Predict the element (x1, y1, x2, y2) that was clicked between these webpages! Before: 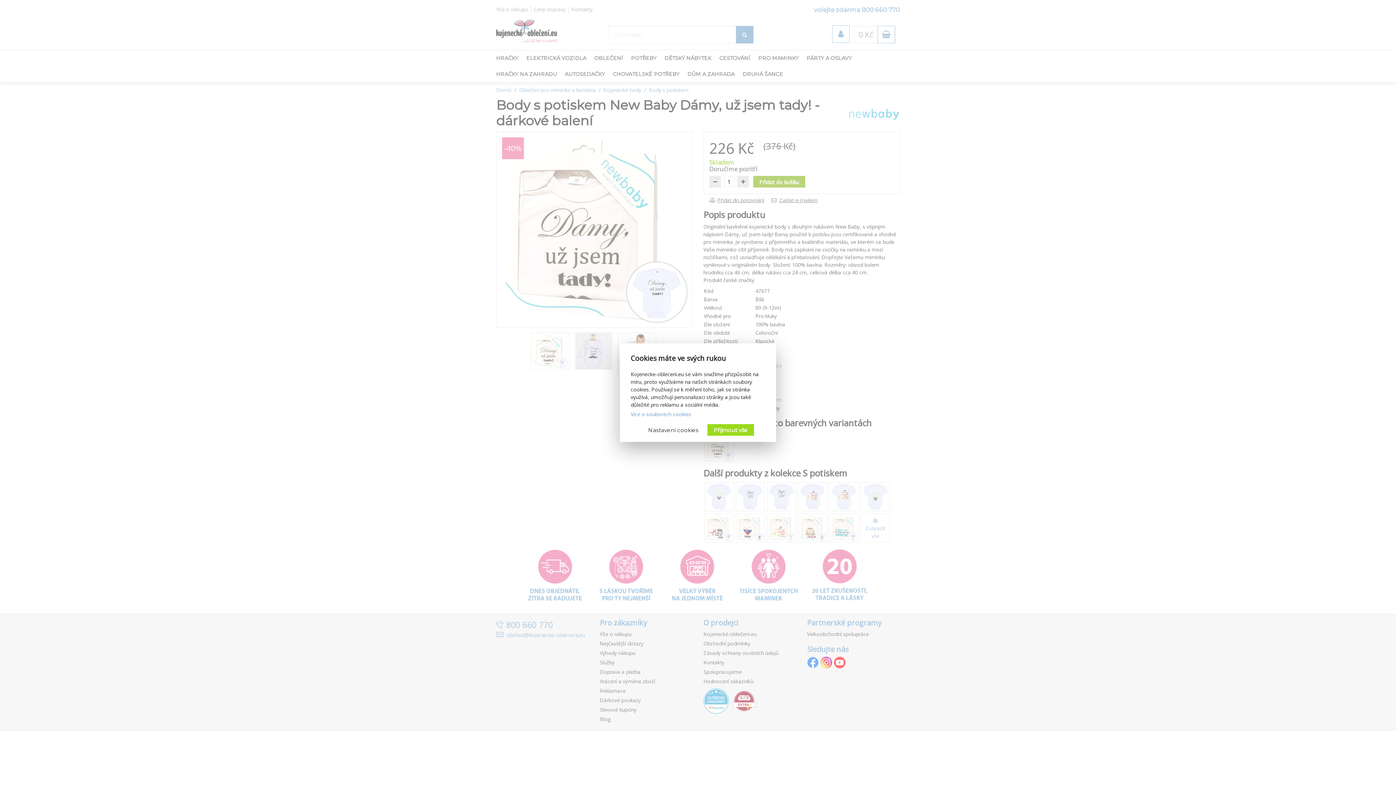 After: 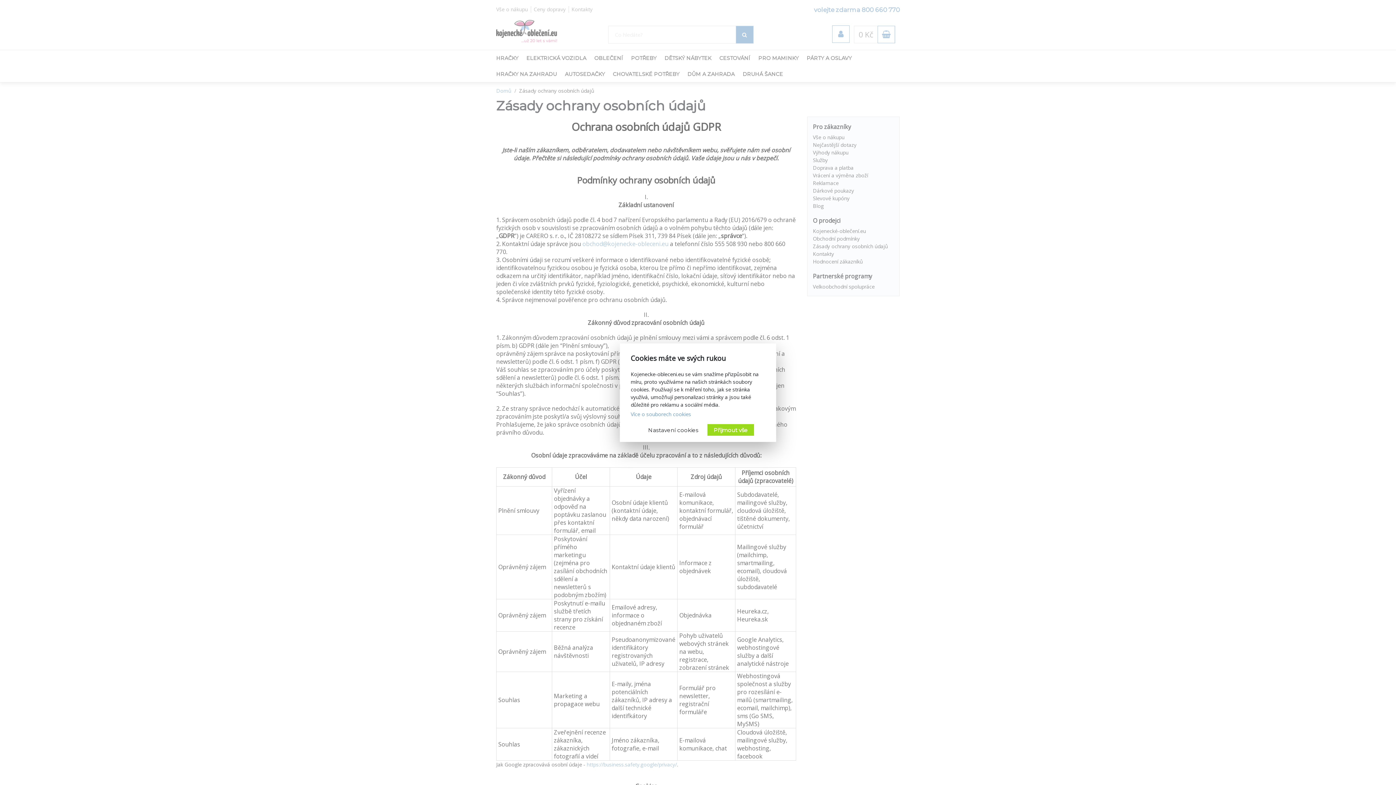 Action: bbox: (630, 410, 691, 417) label: Více o souborech cookies